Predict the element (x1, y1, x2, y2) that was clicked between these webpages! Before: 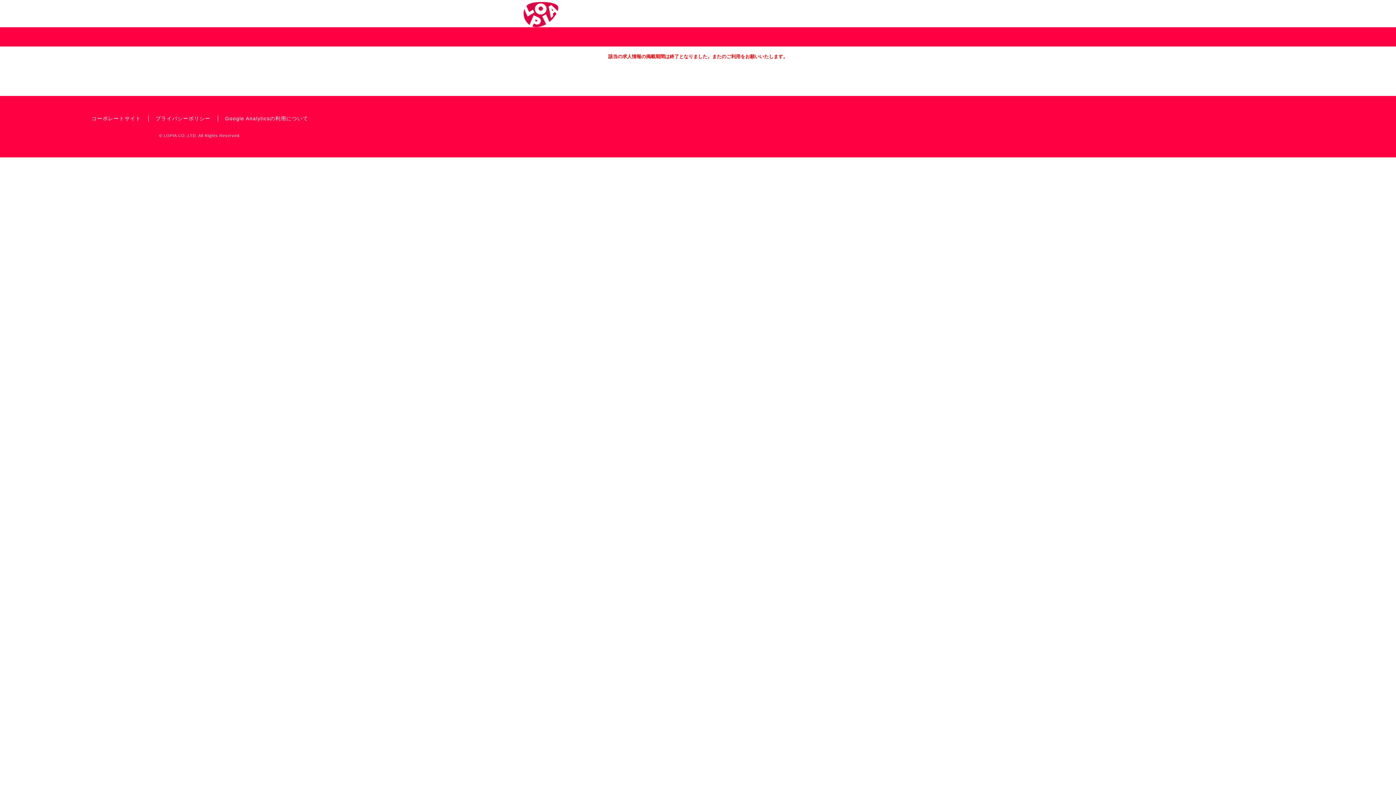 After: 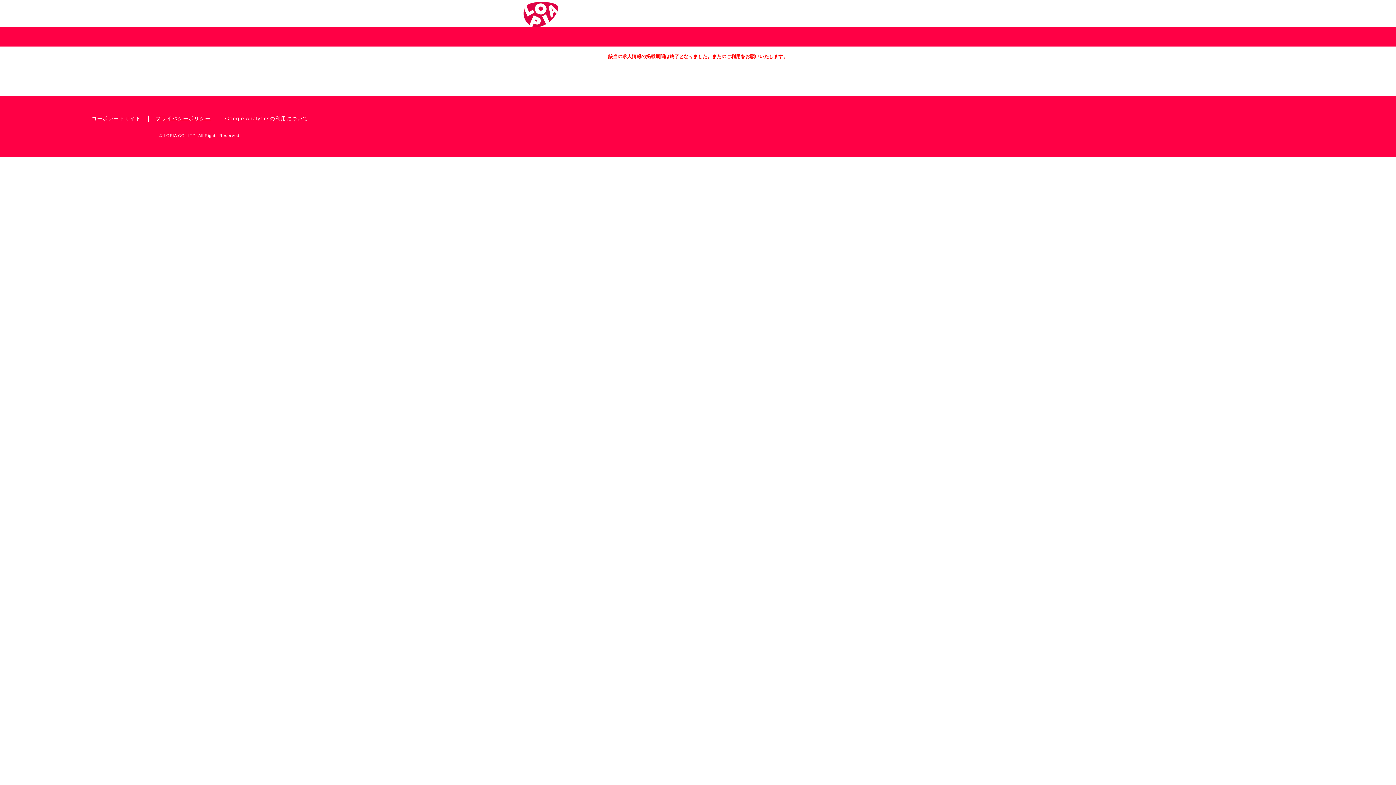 Action: bbox: (148, 114, 217, 123) label: プライバシーポリシー